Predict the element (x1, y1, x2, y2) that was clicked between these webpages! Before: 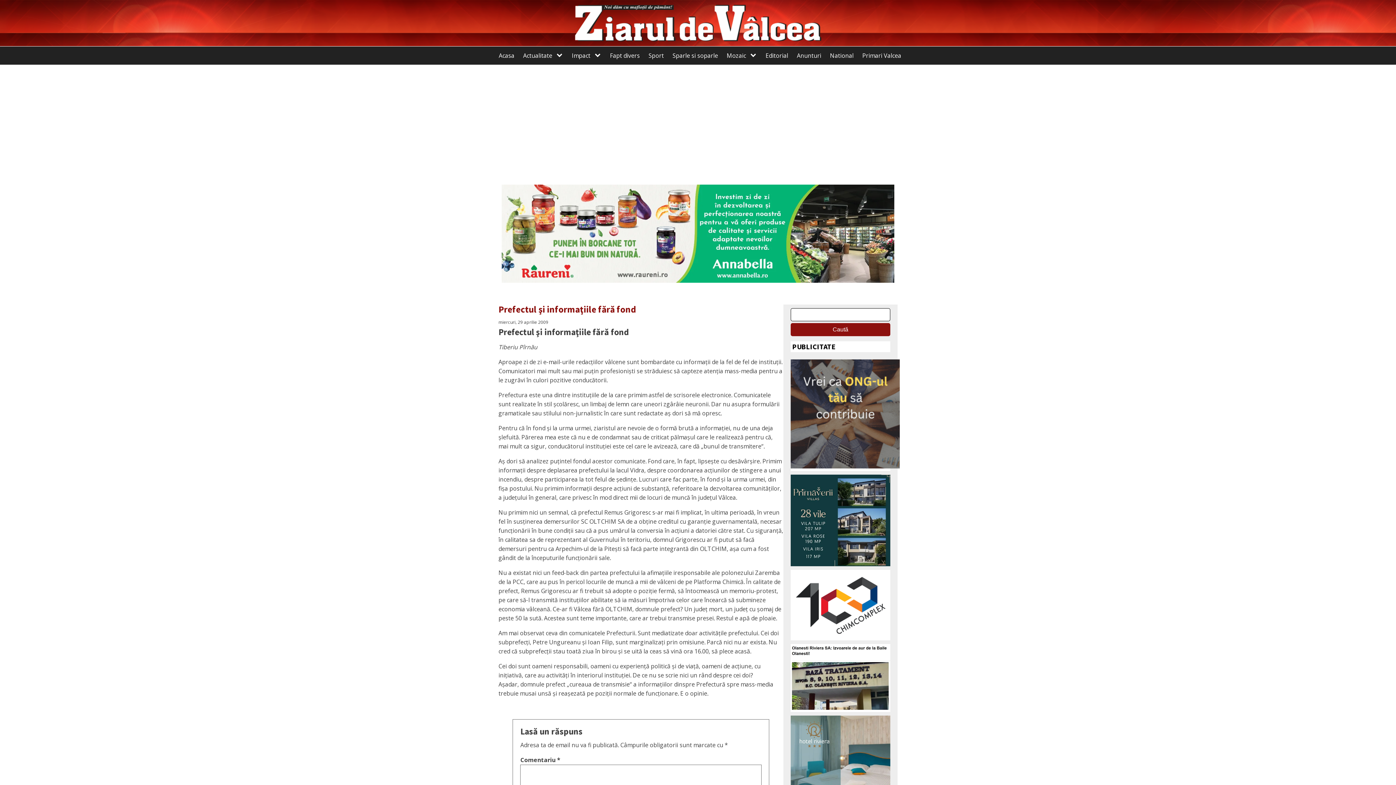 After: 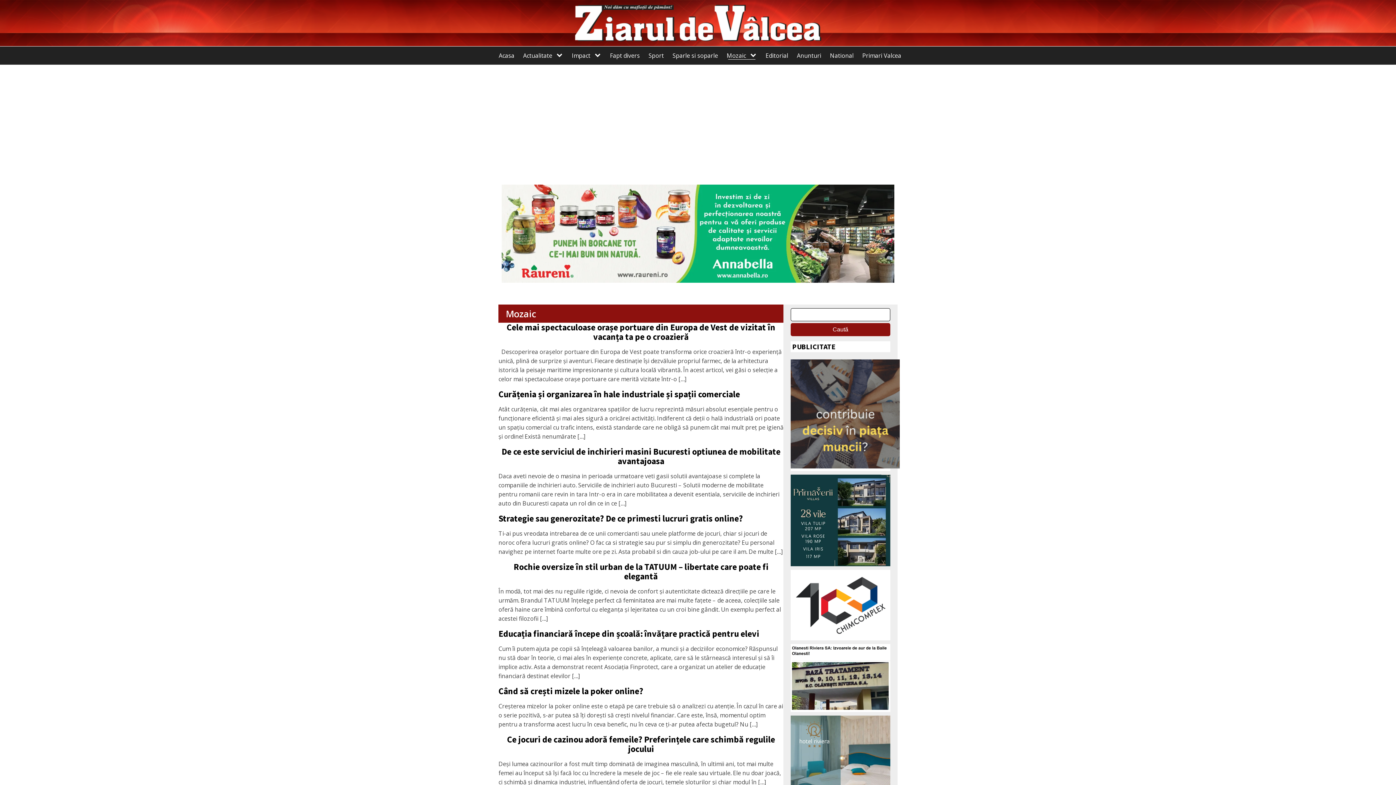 Action: bbox: (722, 48, 750, 62) label: Mozaic